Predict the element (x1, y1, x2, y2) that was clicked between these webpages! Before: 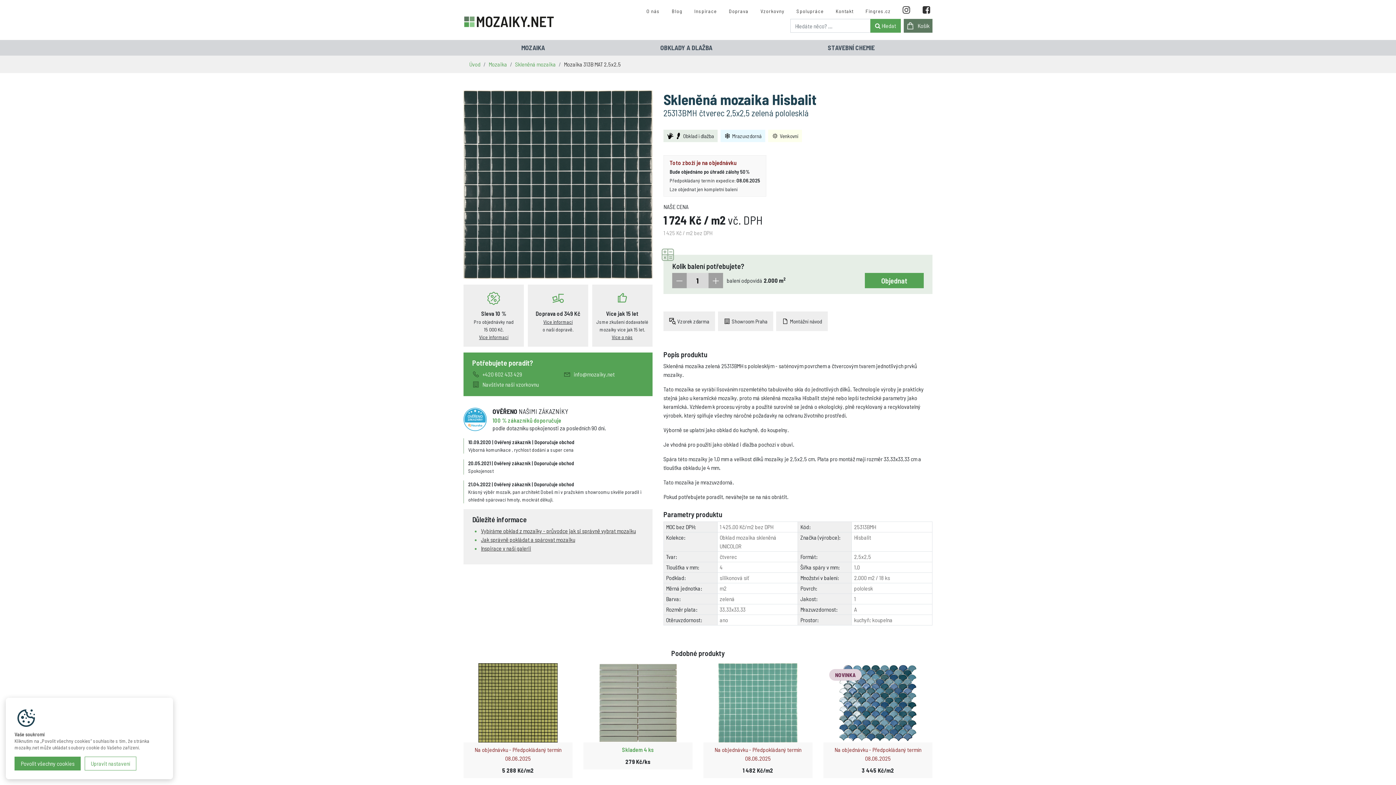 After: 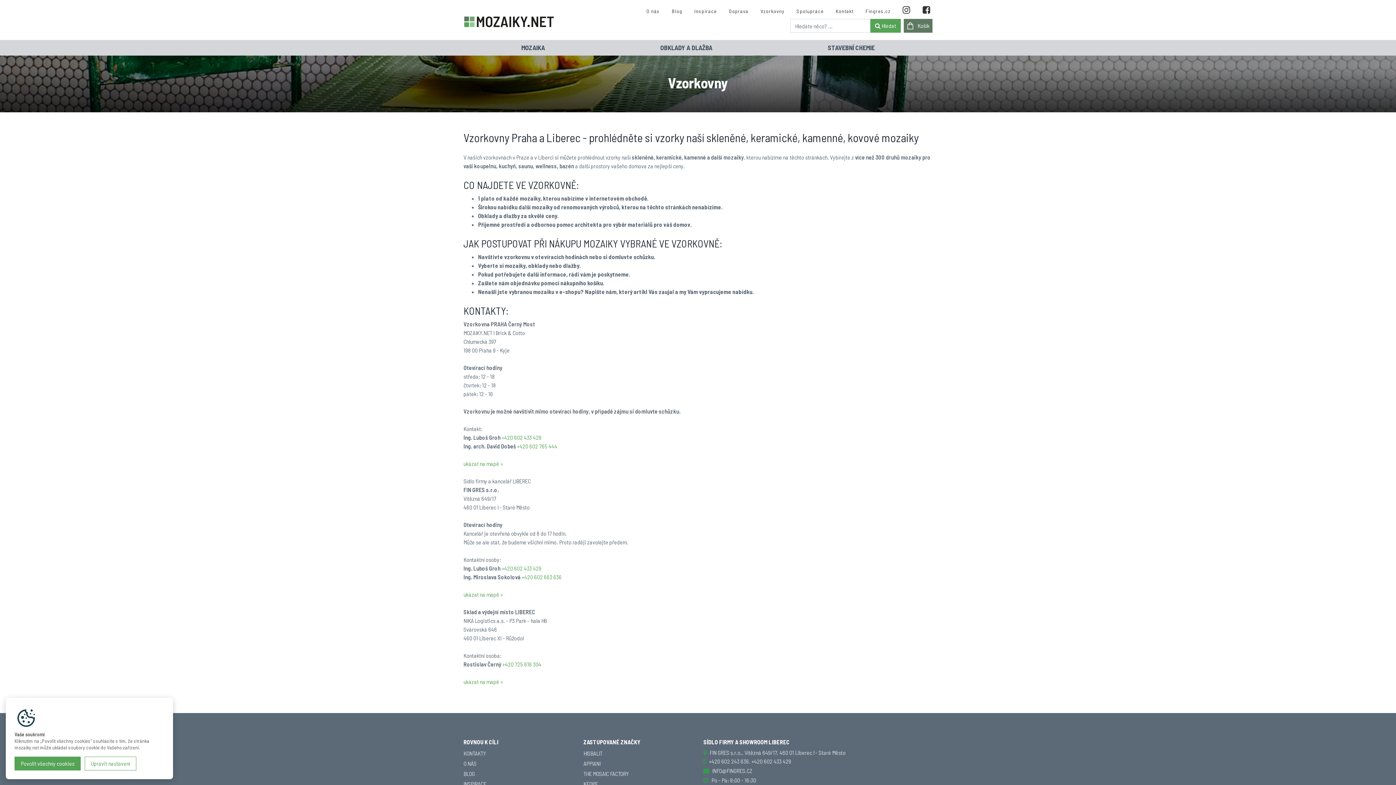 Action: label: Vzorkovny bbox: (758, 8, 786, 14)